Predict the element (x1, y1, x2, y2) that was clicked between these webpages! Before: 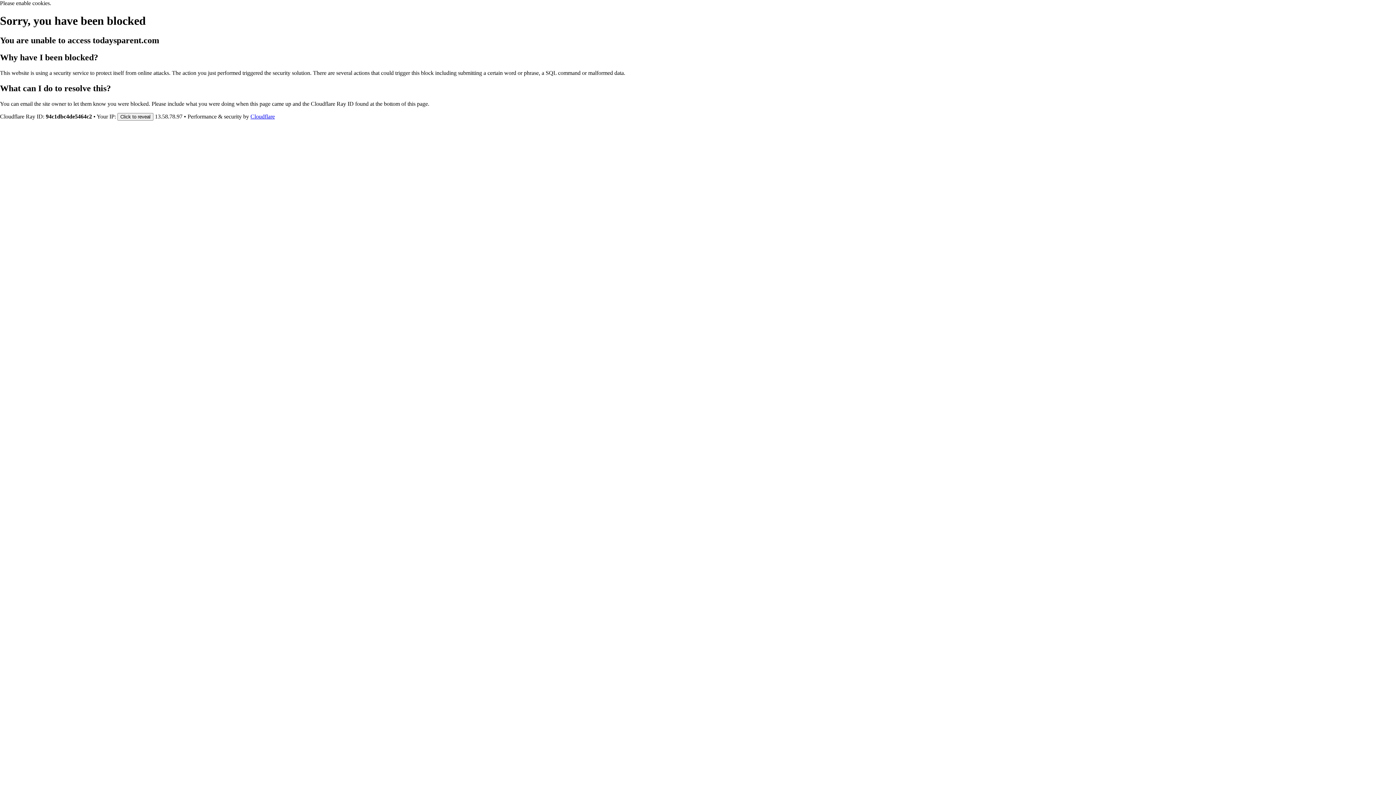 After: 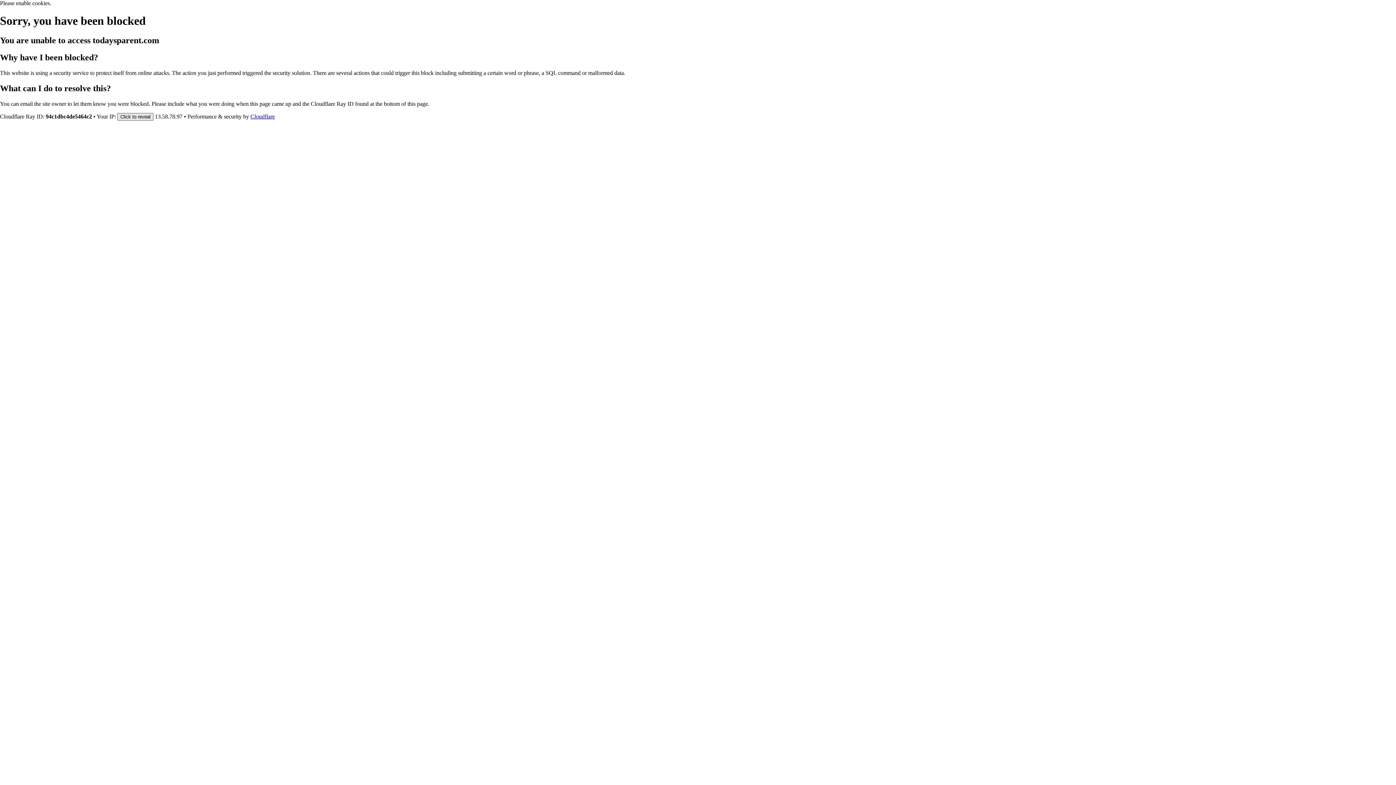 Action: label: Click to reveal bbox: (117, 112, 153, 120)